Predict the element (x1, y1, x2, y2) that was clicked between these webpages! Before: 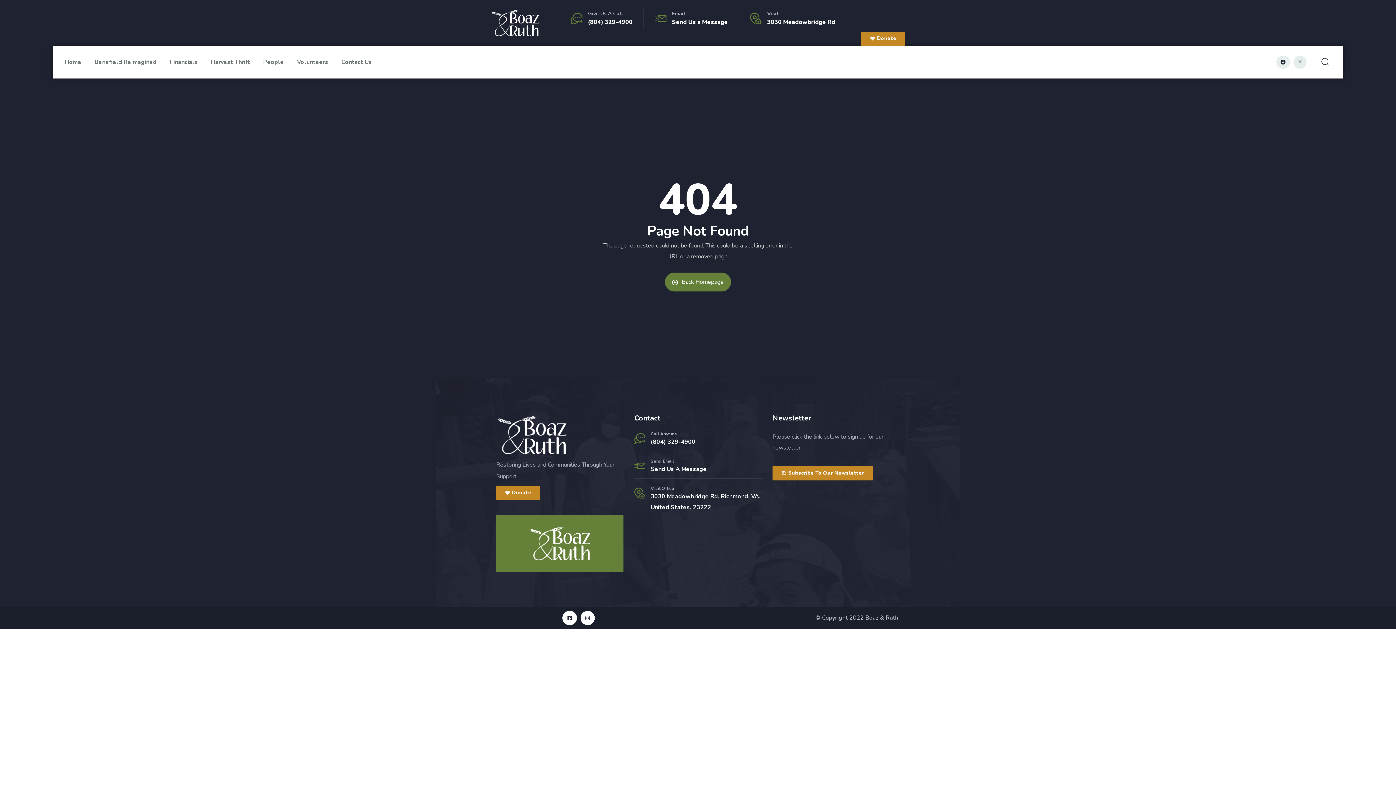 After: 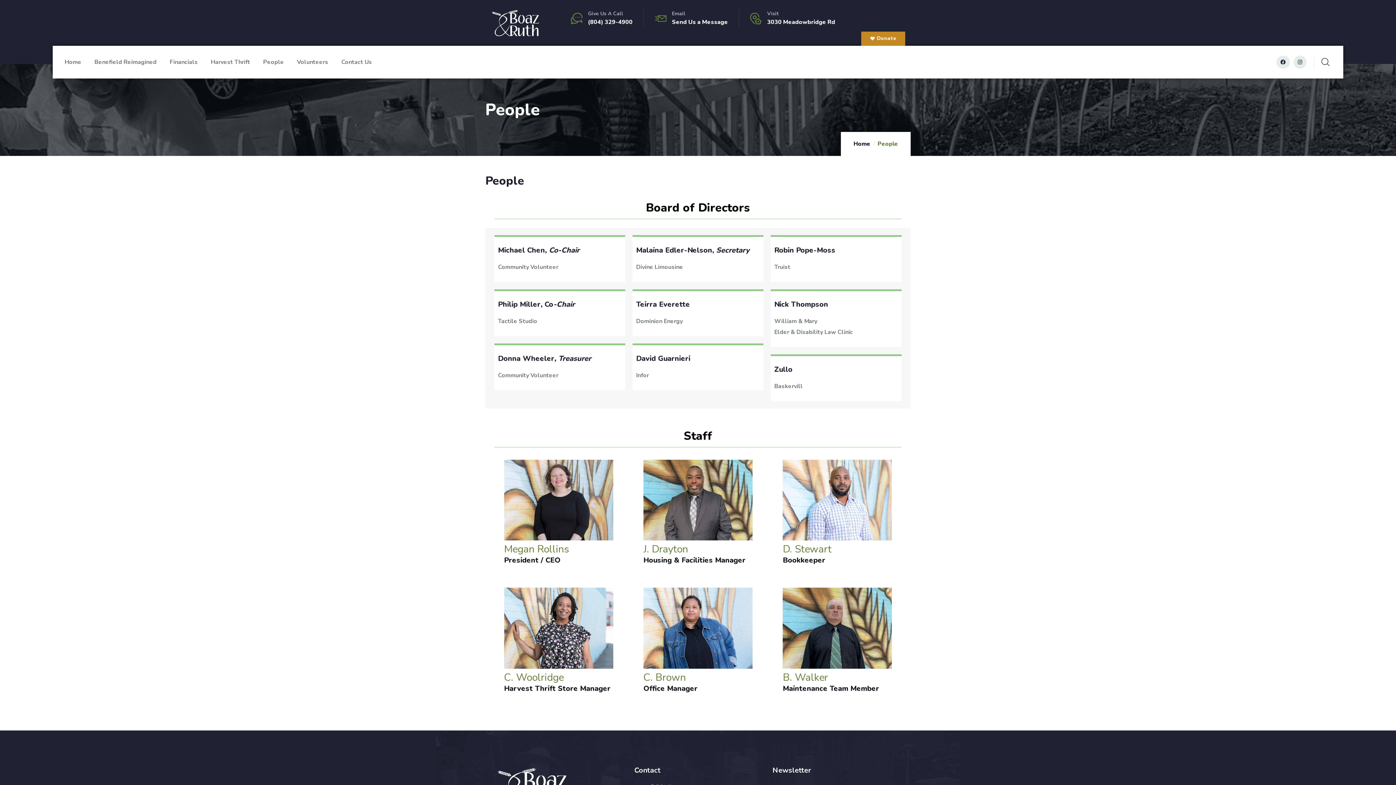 Action: label: People bbox: (263, 45, 284, 78)